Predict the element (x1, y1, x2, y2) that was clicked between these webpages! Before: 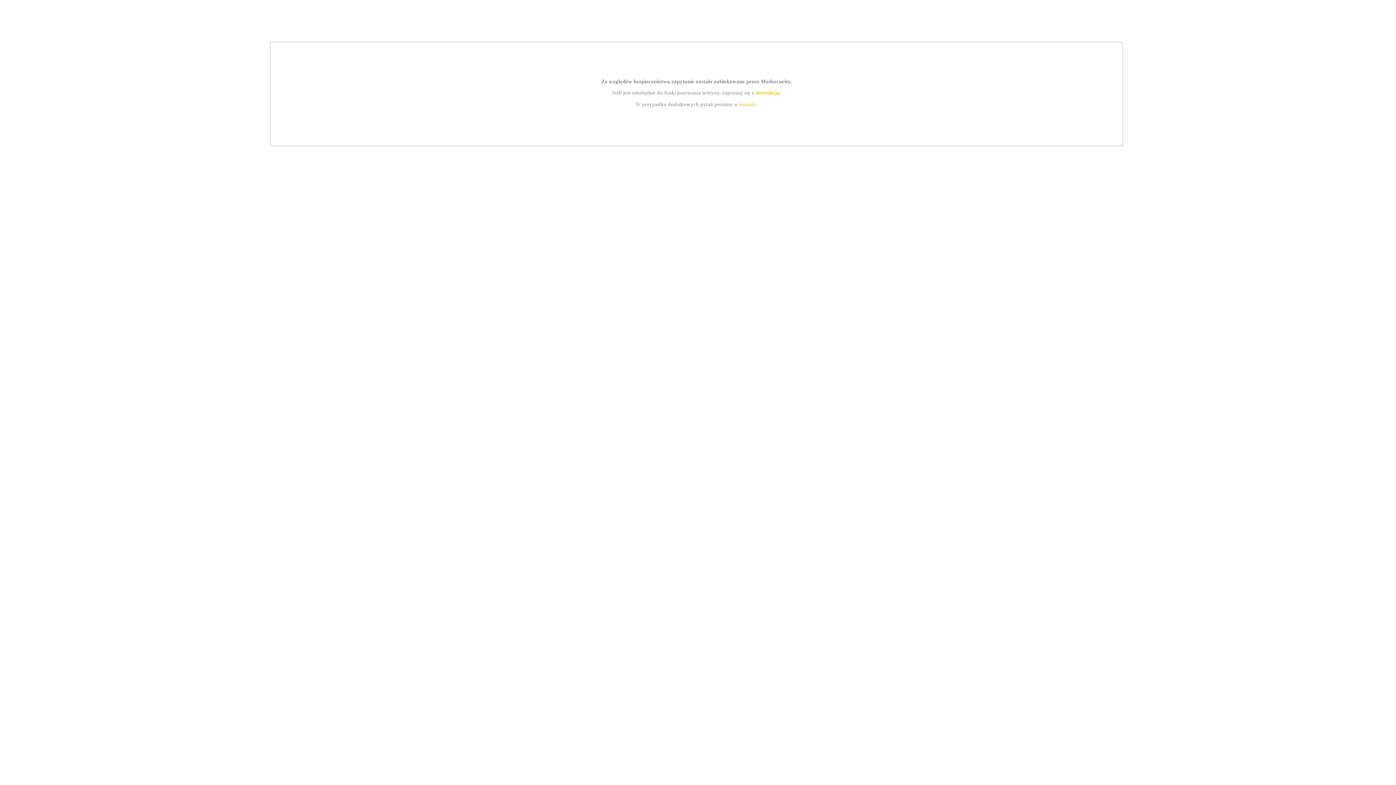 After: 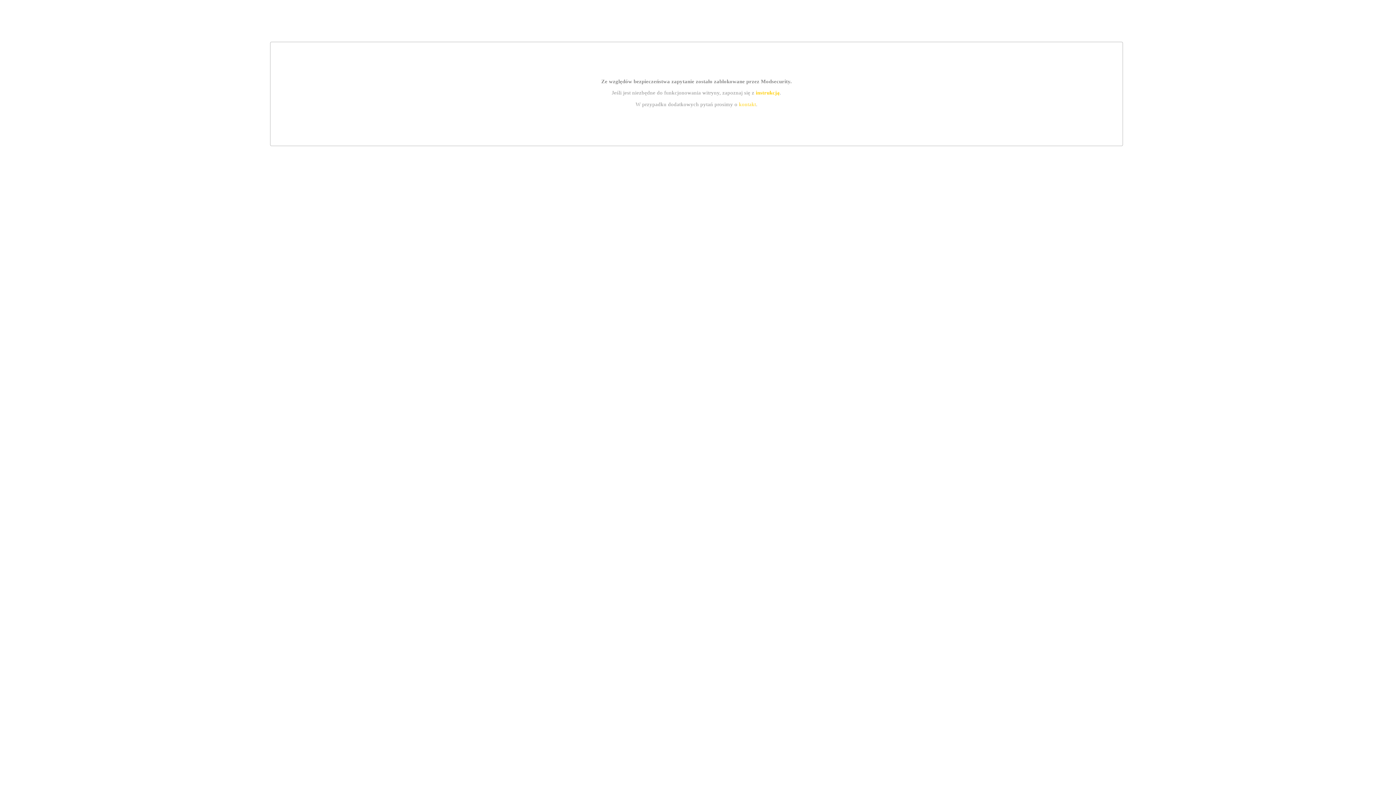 Action: label: instrukcją bbox: (755, 89, 779, 95)